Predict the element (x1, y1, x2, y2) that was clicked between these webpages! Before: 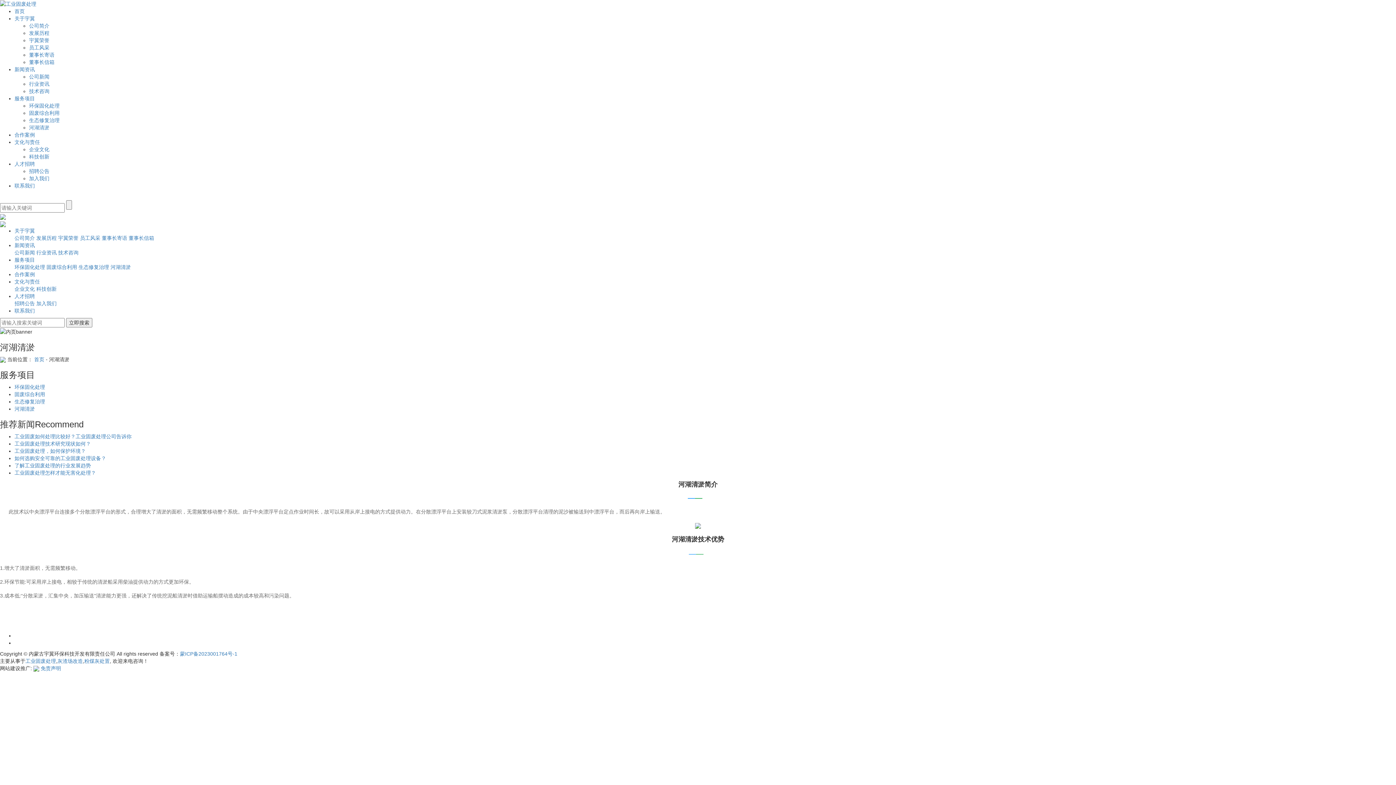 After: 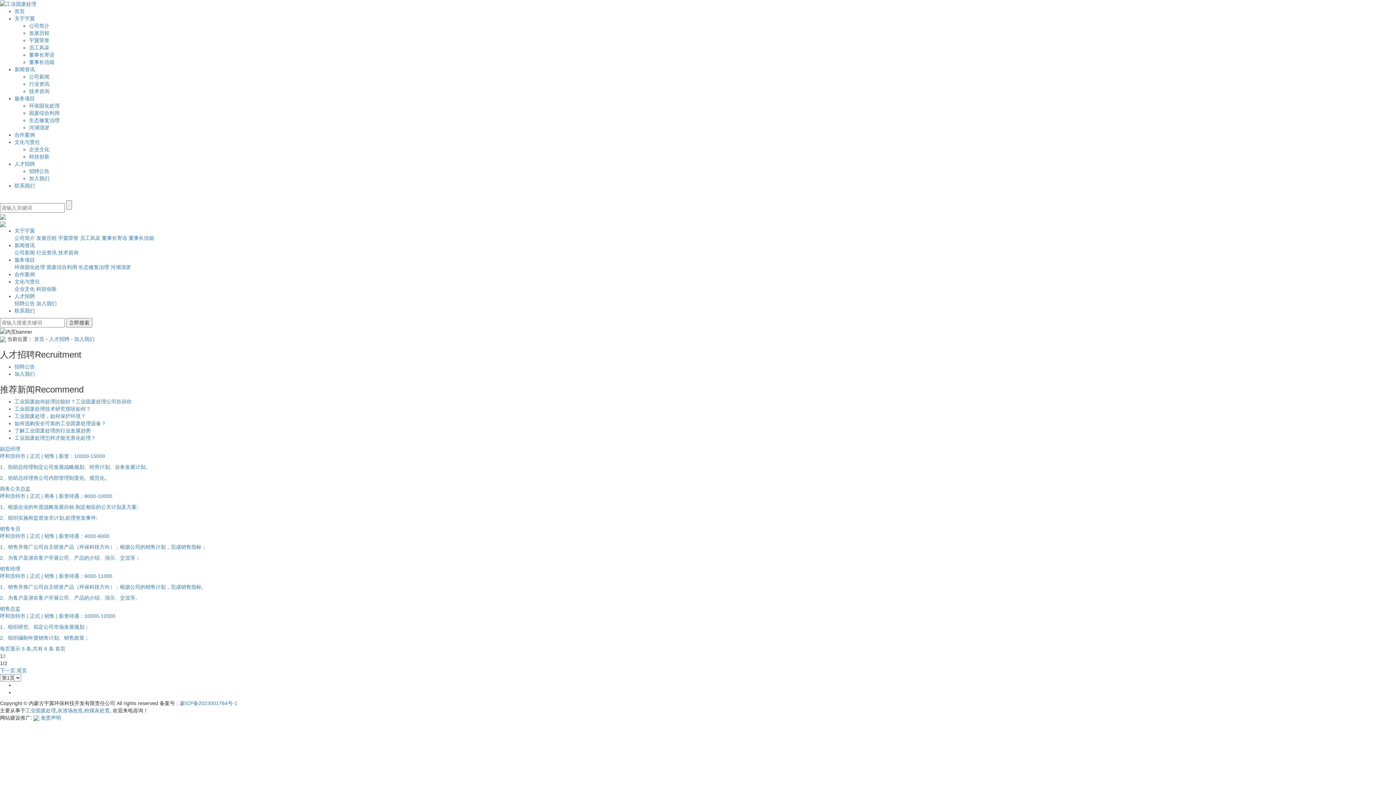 Action: label: 加入我们 bbox: (29, 175, 49, 181)